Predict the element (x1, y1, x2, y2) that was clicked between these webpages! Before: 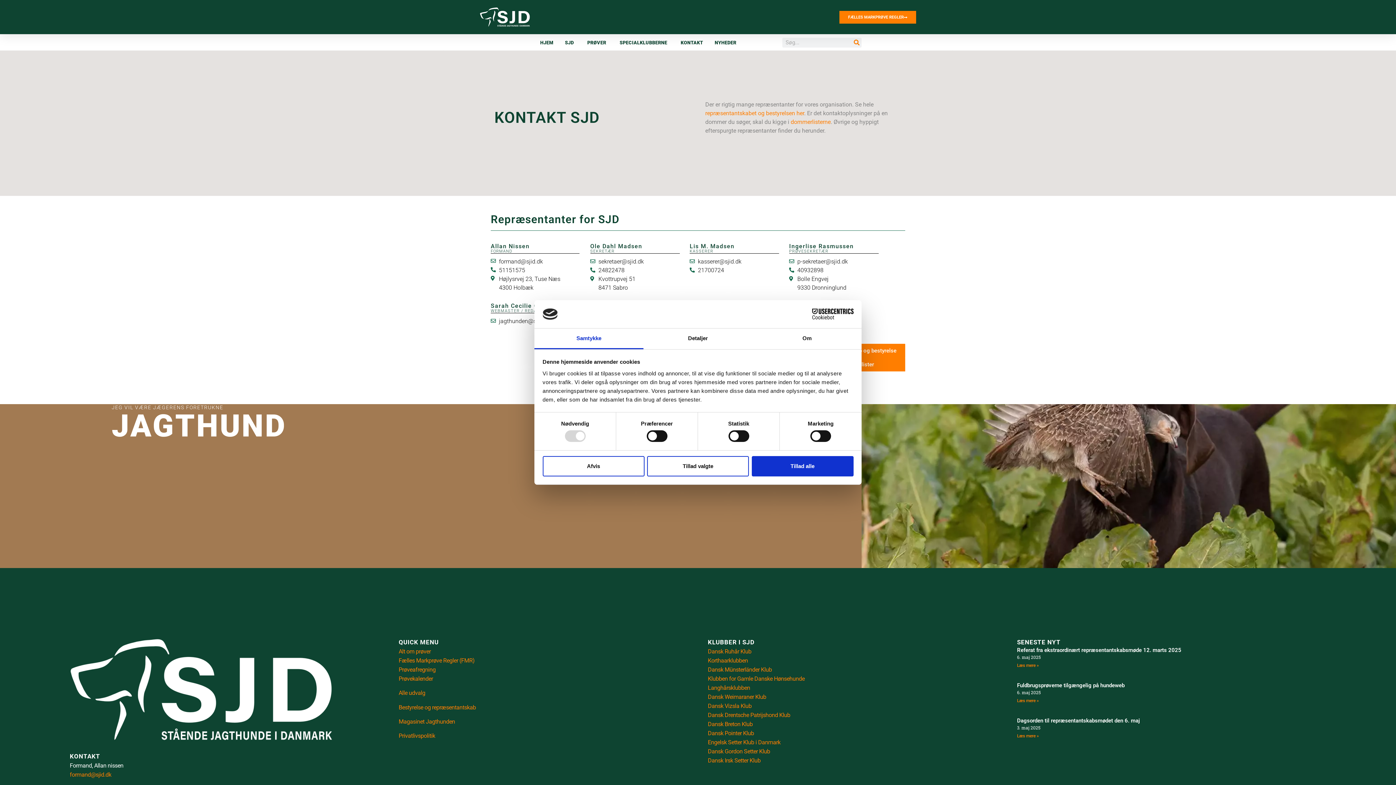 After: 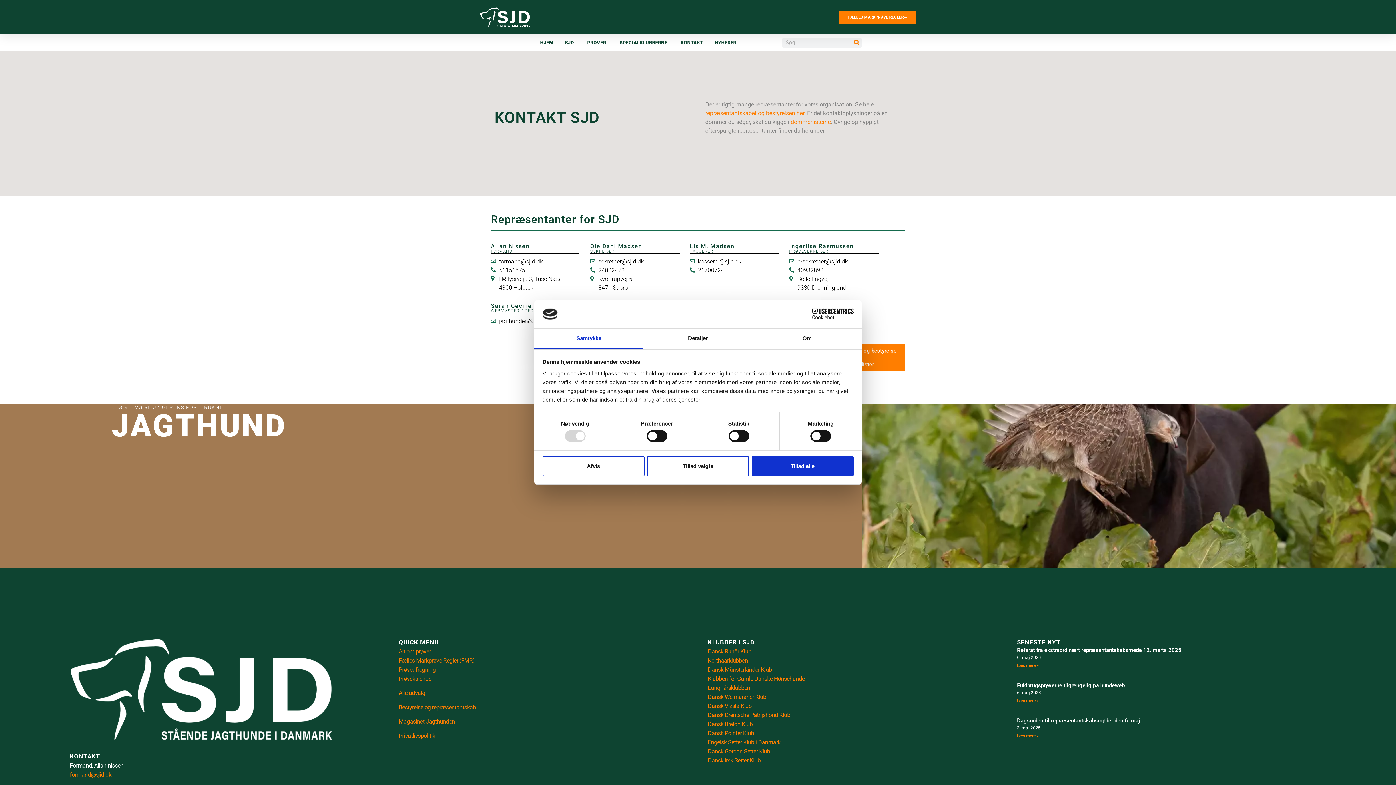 Action: bbox: (398, 657, 474, 664) label: Fælles Markprøve Regler (FMR)